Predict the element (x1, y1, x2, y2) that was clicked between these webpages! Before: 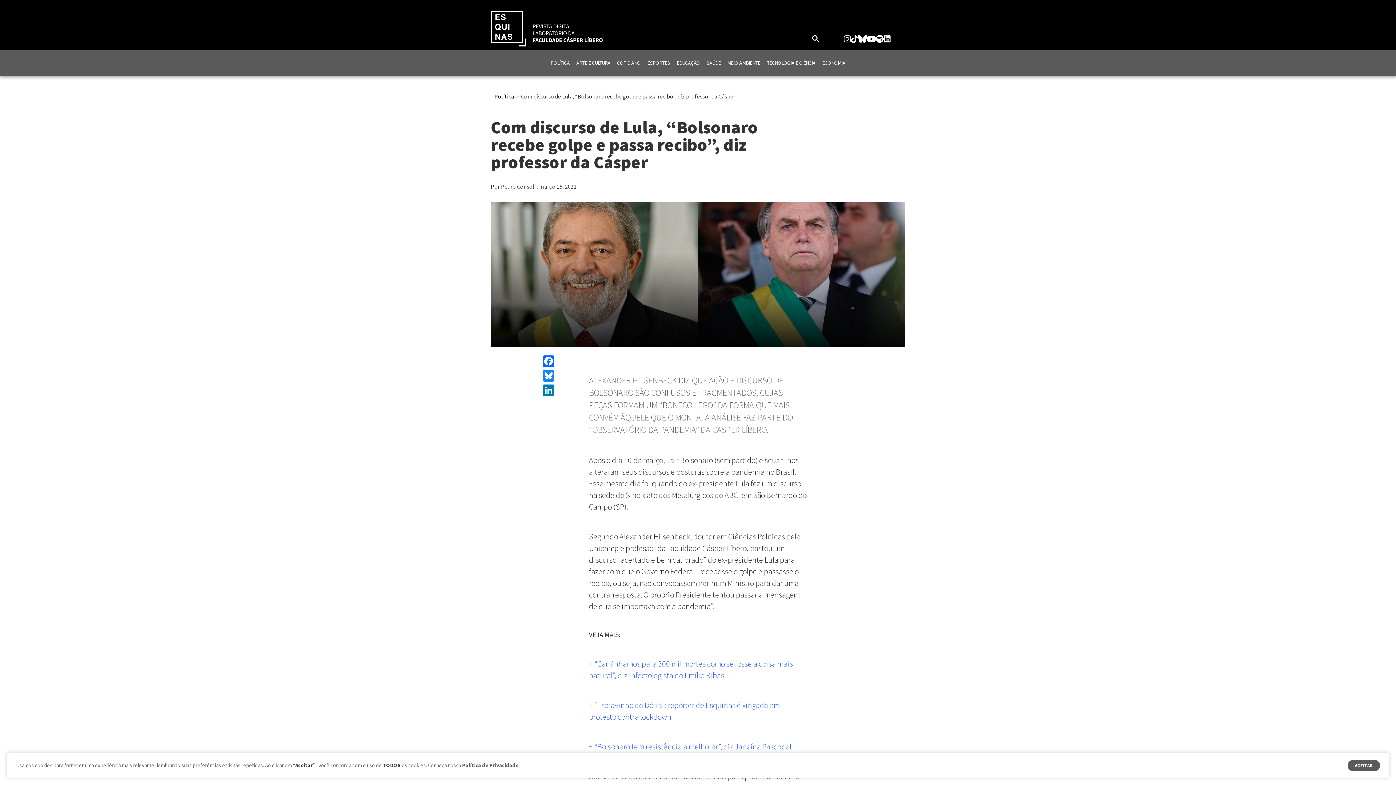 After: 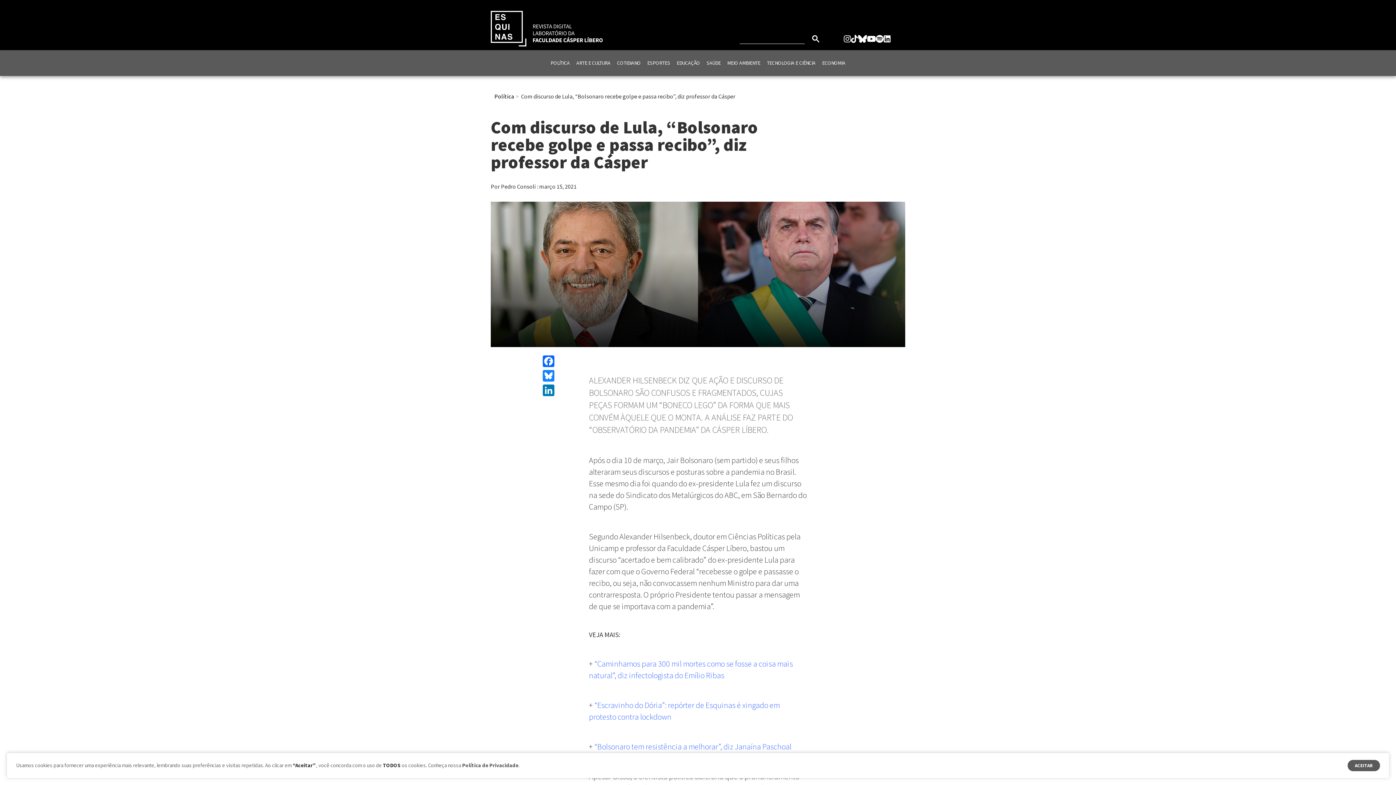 Action: bbox: (462, 762, 518, 769) label: Política de Privacidade